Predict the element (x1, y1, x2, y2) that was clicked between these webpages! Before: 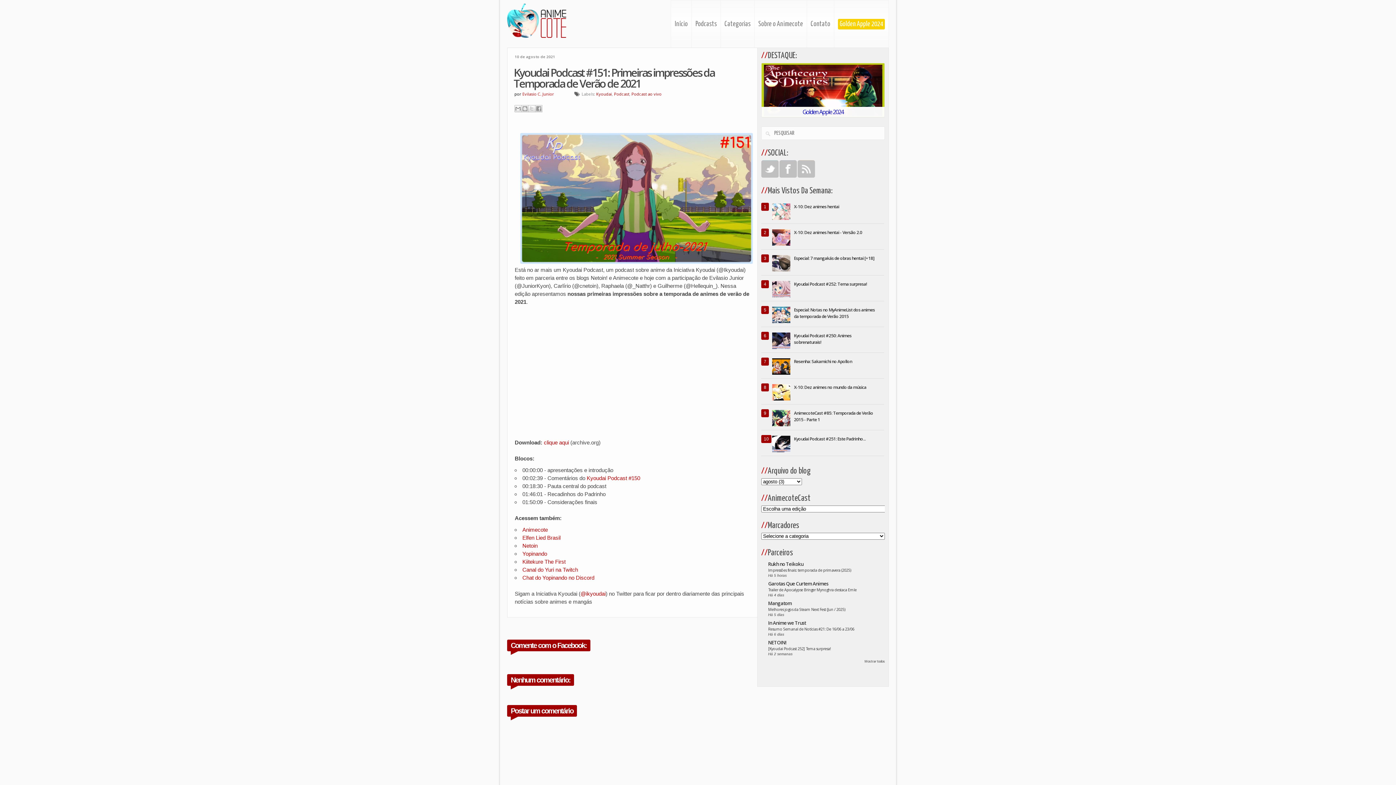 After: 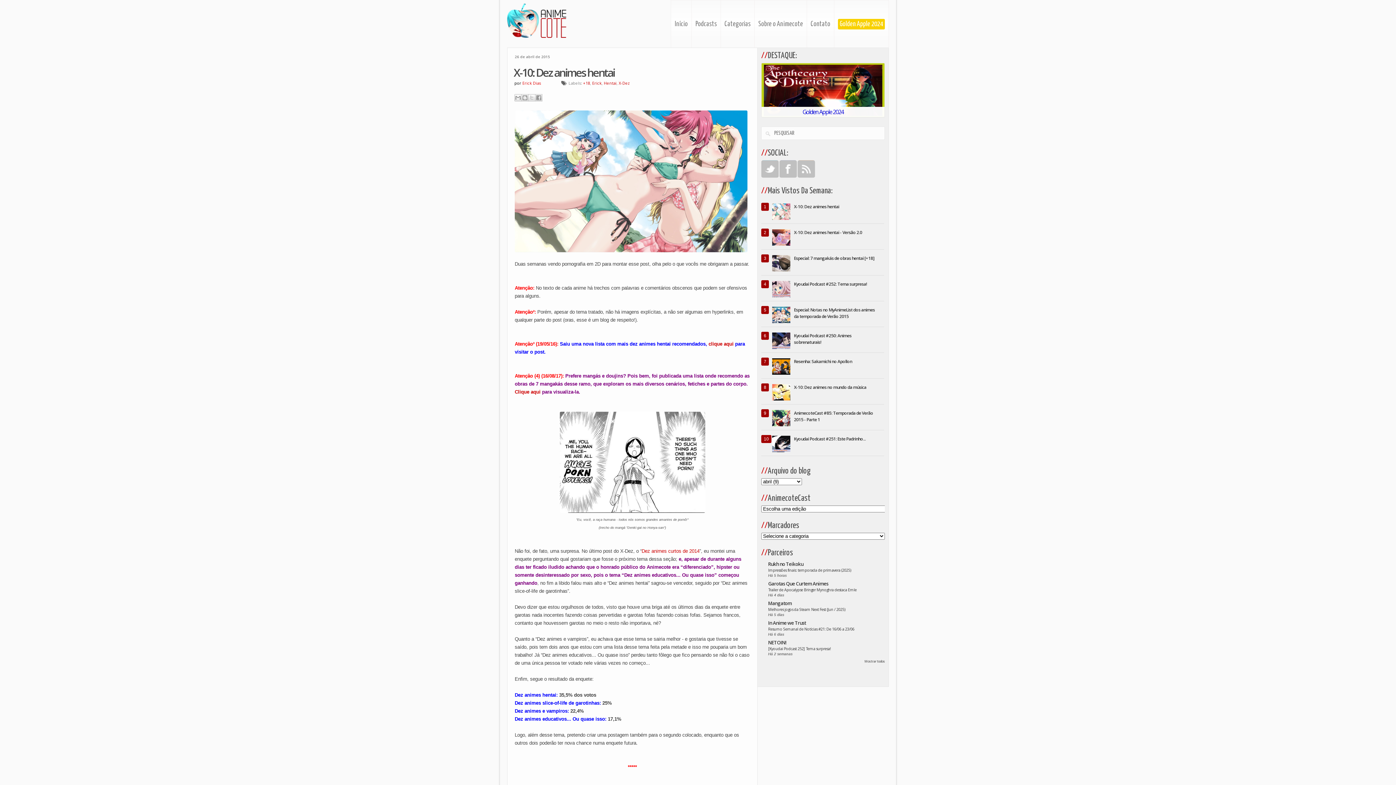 Action: bbox: (794, 203, 839, 209) label: X-10: Dez animes hentai